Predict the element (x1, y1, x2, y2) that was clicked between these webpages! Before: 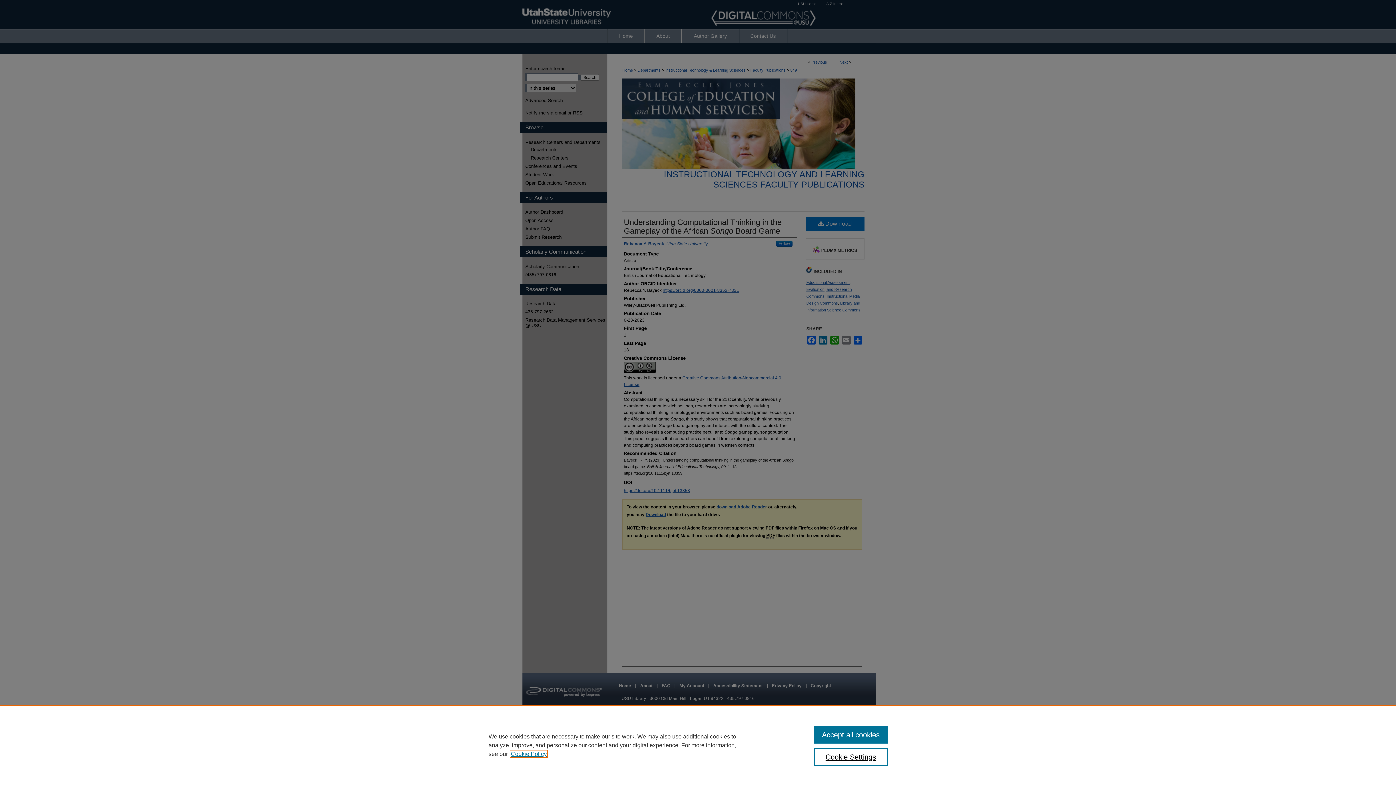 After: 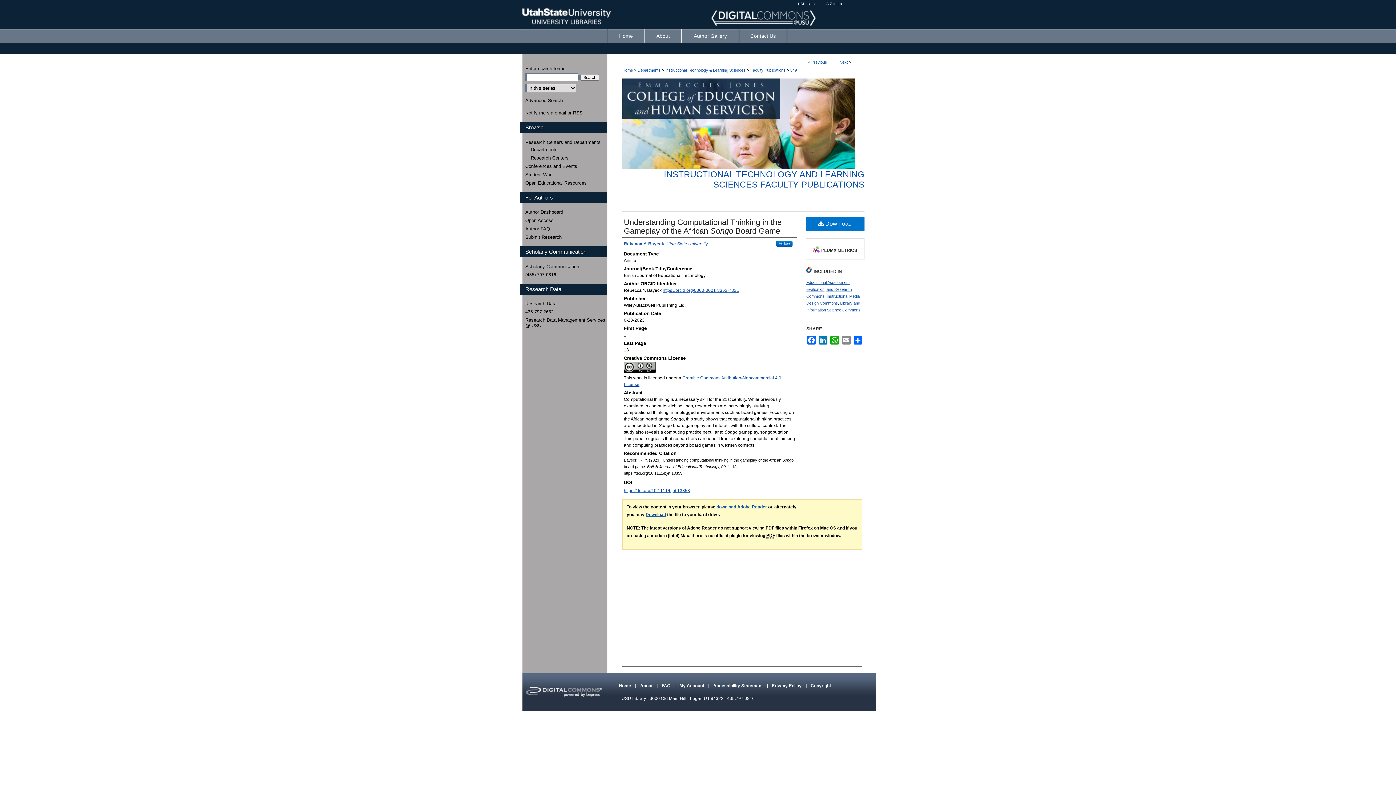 Action: label: Accept all cookies bbox: (814, 726, 887, 744)